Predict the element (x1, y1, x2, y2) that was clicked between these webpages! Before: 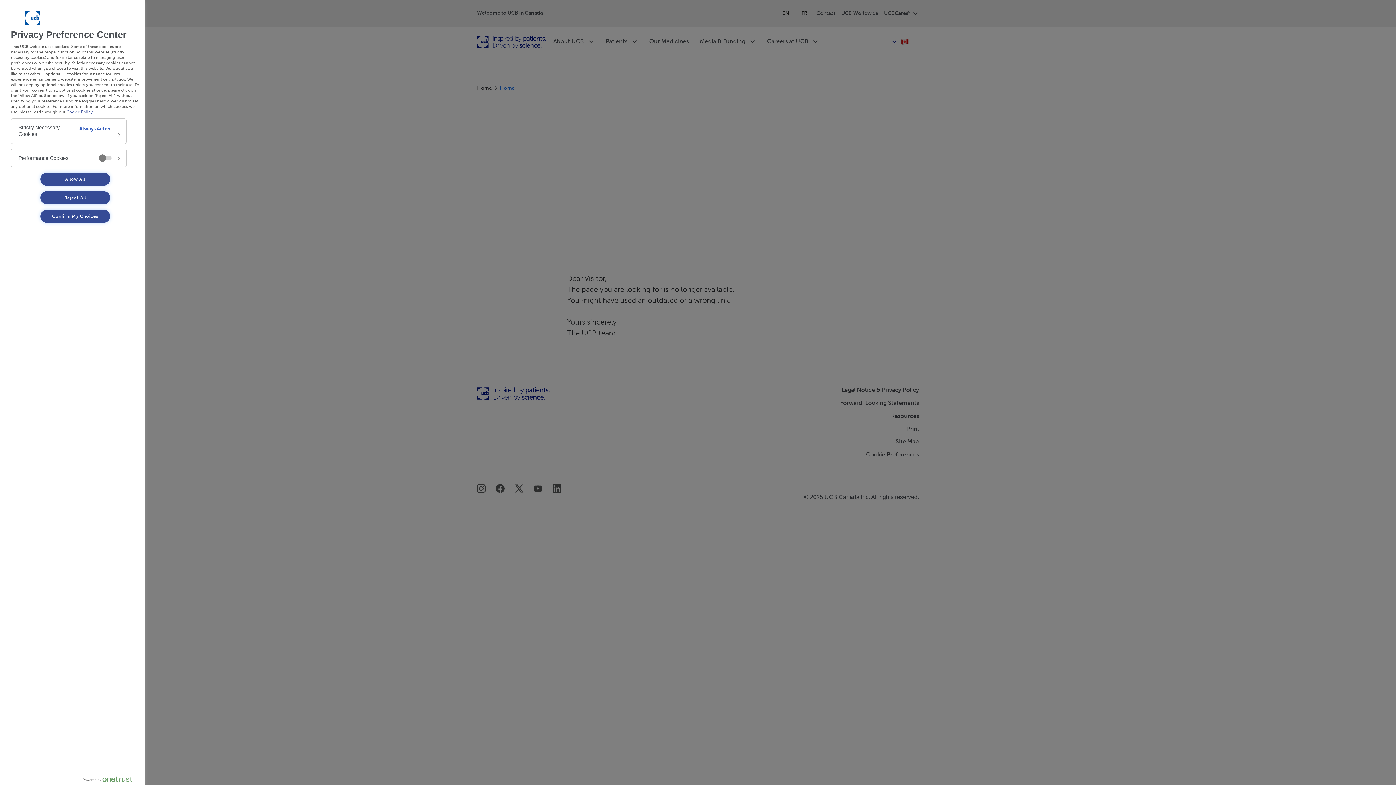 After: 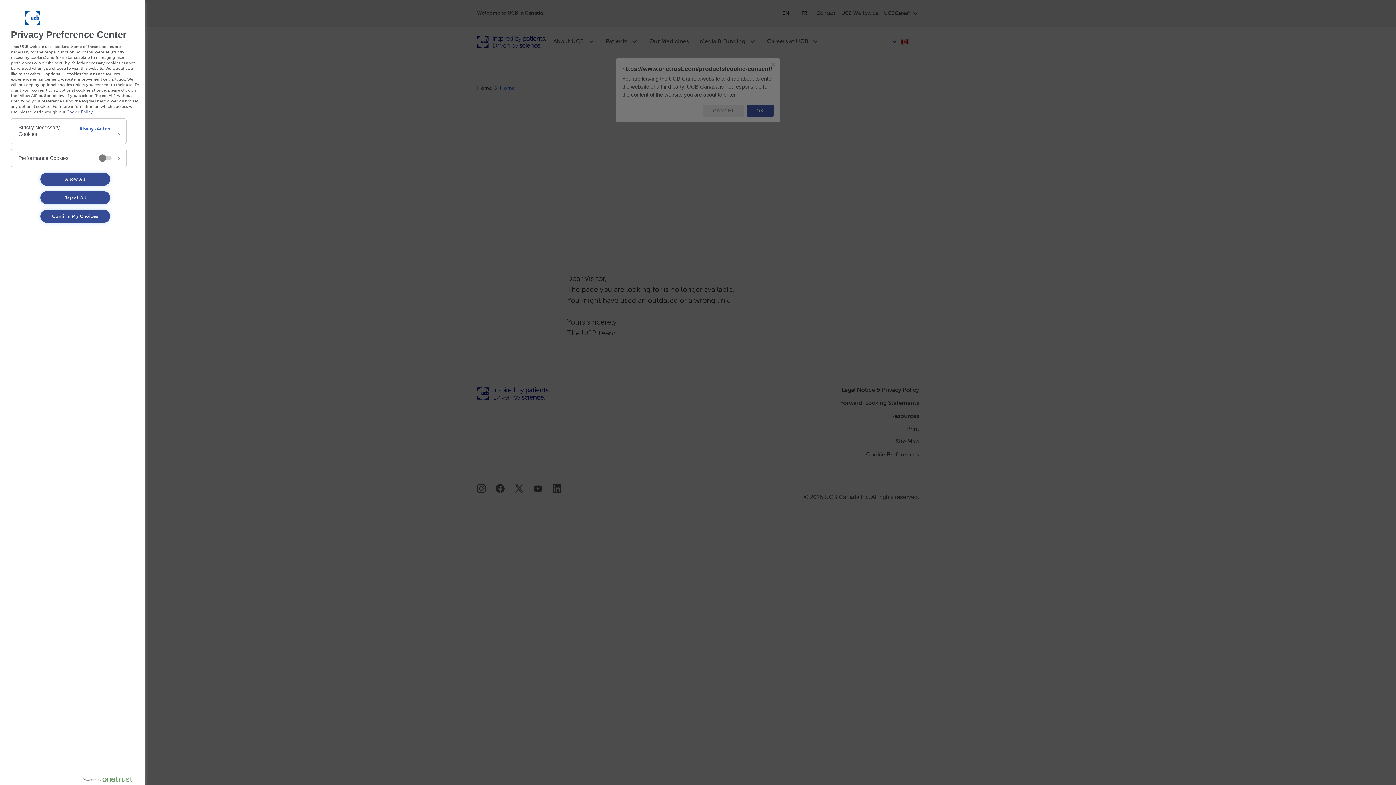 Action: bbox: (82, 776, 138, 785) label: Powered by OneTrust Opens in a new Tab